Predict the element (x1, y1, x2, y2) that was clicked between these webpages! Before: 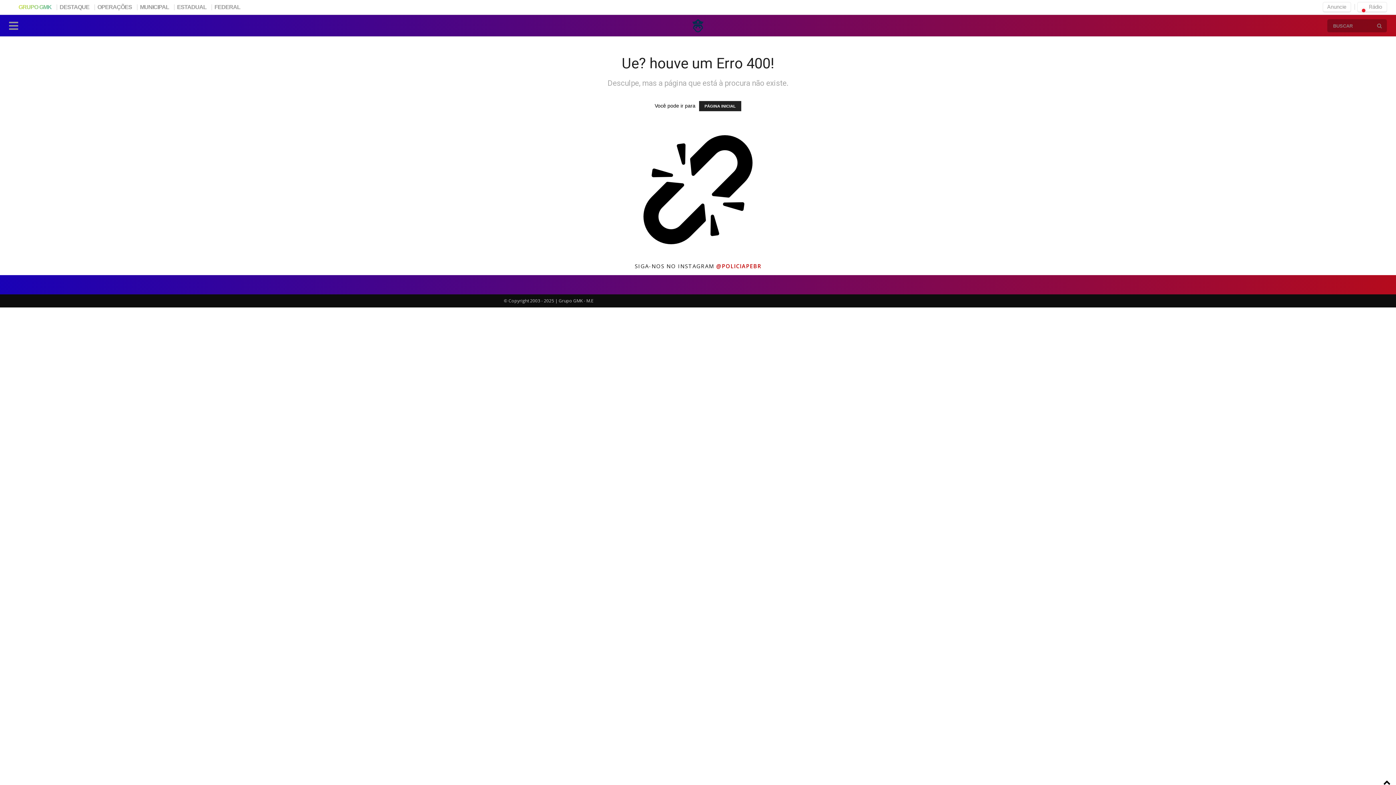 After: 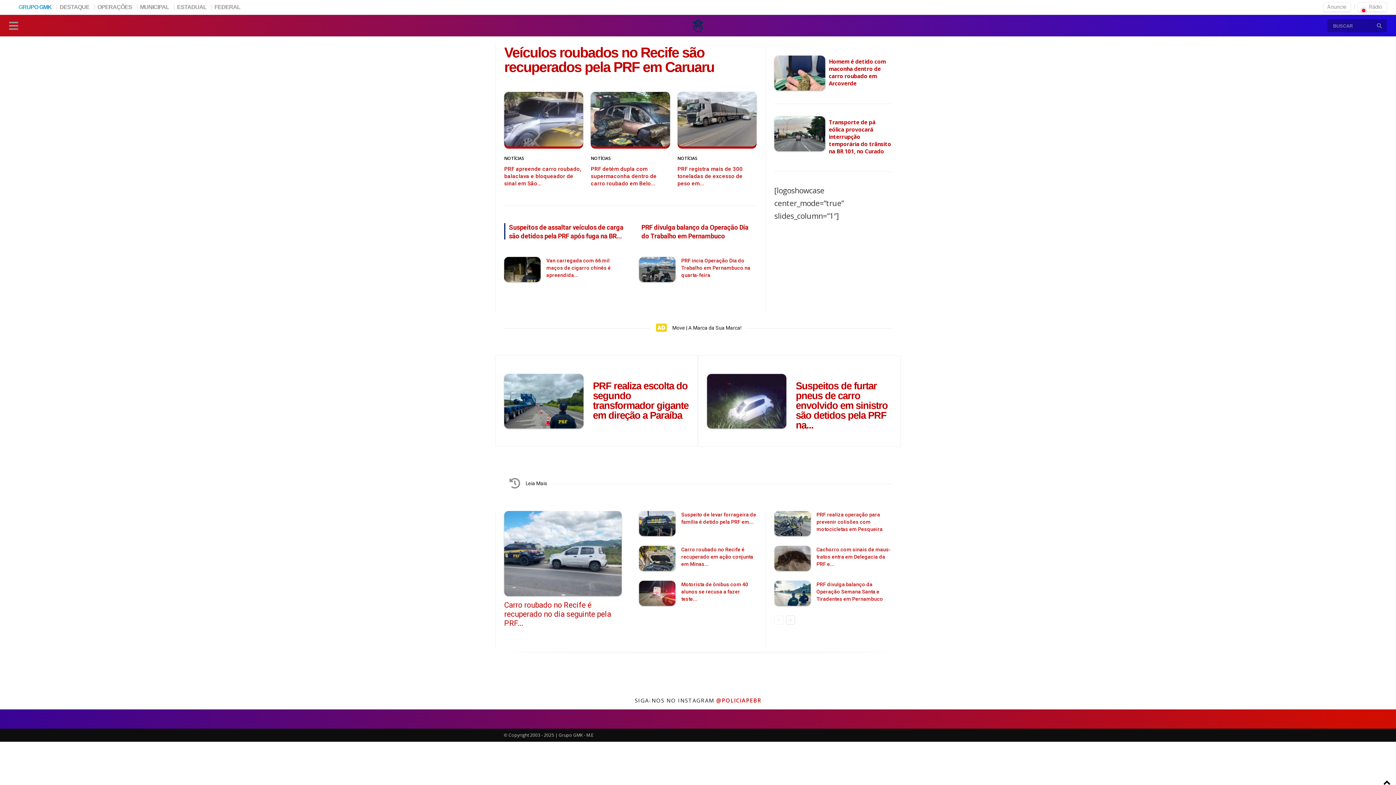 Action: bbox: (689, 16, 707, 37)